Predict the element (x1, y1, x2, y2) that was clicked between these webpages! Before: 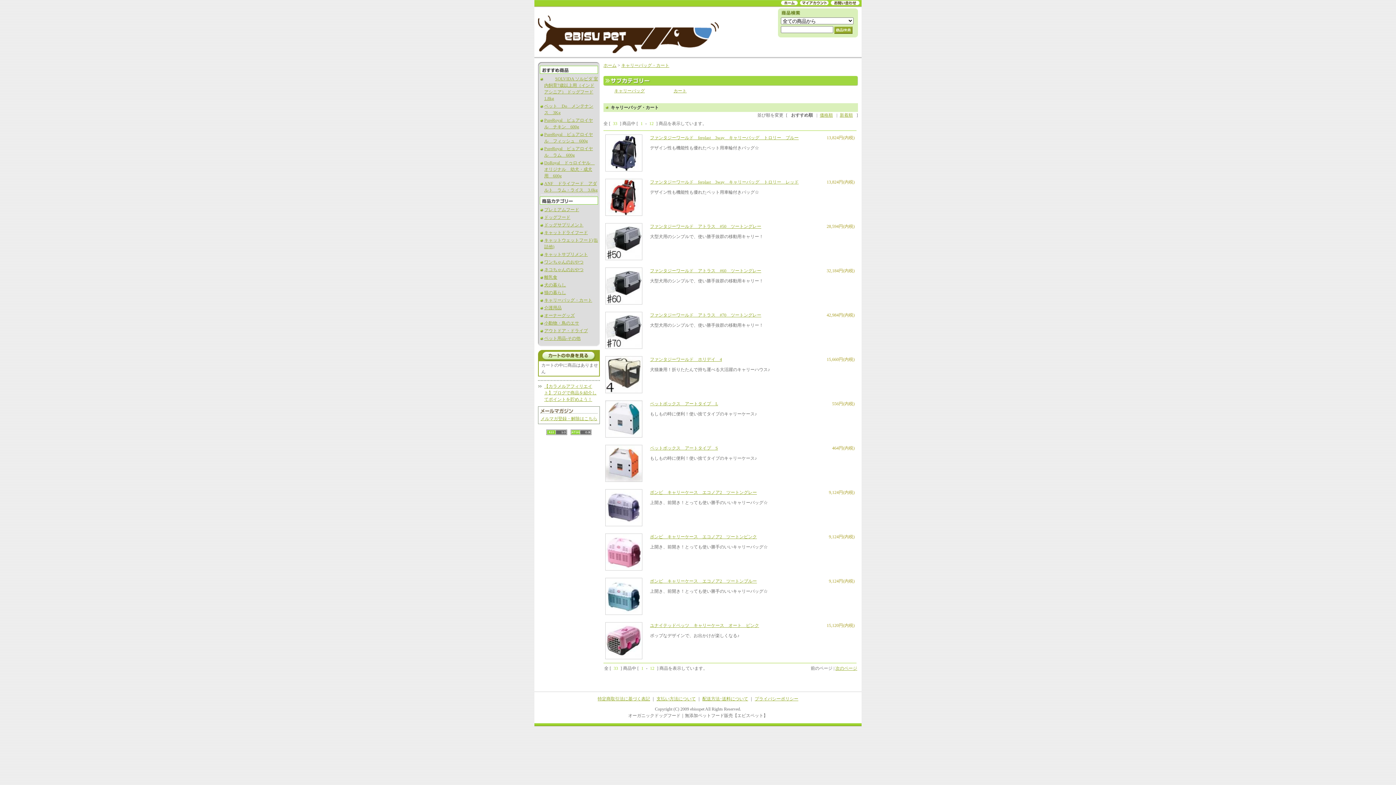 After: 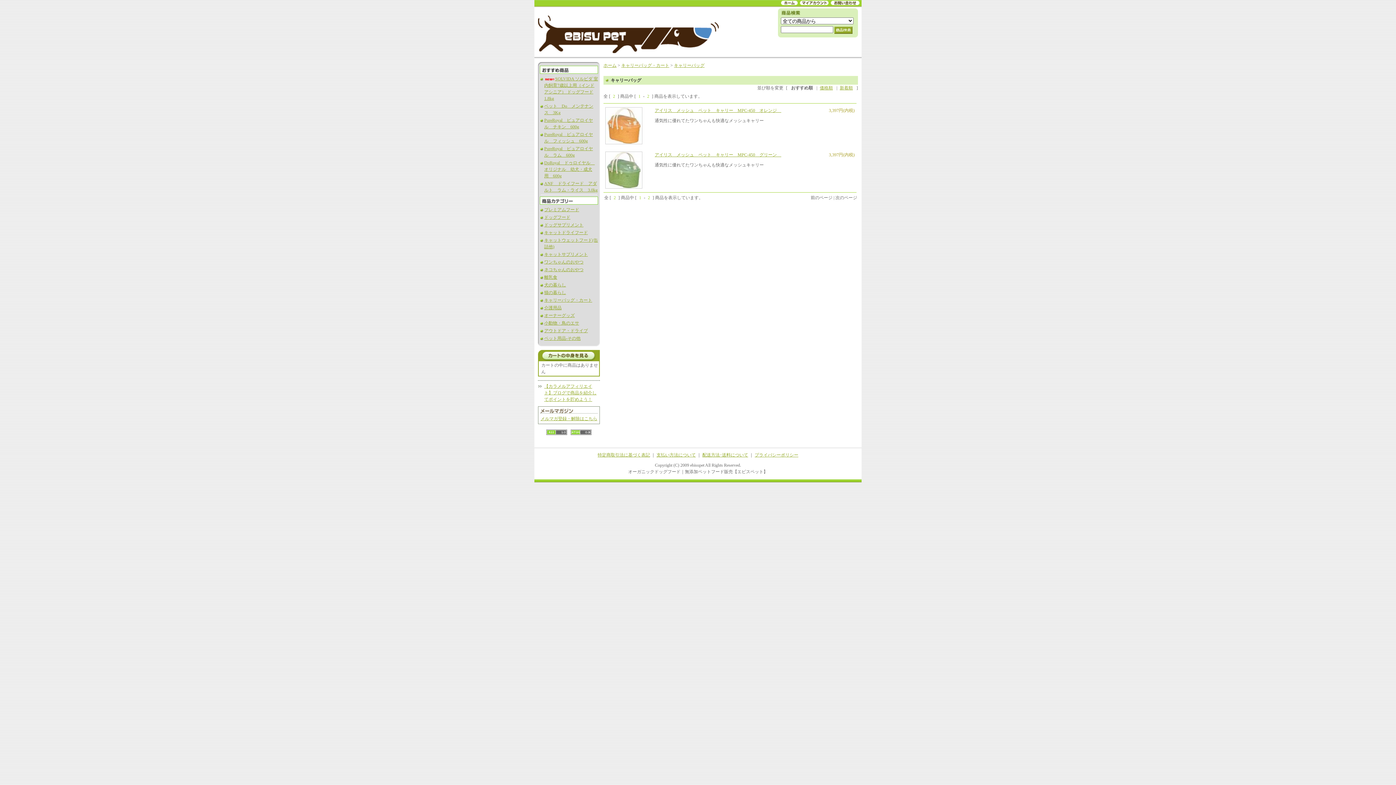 Action: bbox: (614, 88, 644, 93) label: キャリーバッグ